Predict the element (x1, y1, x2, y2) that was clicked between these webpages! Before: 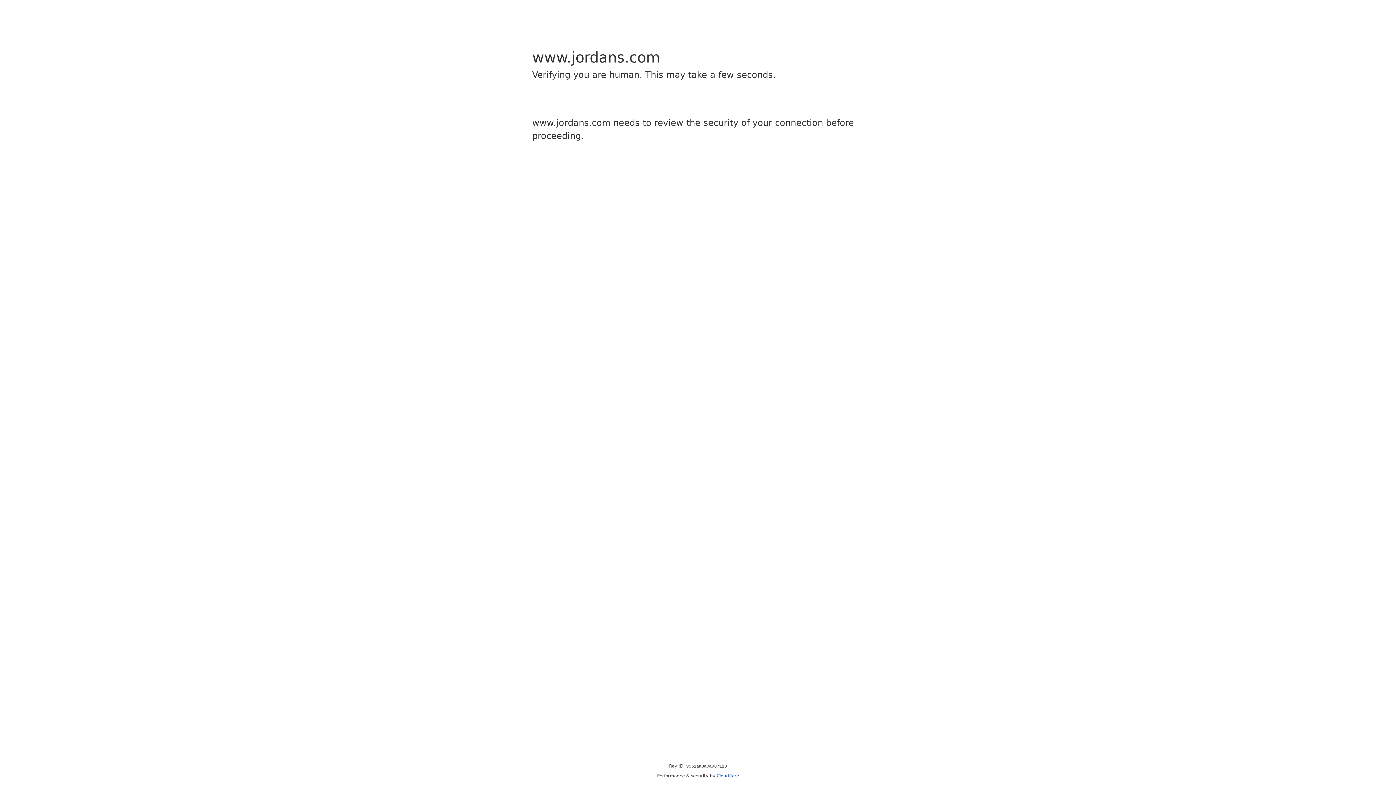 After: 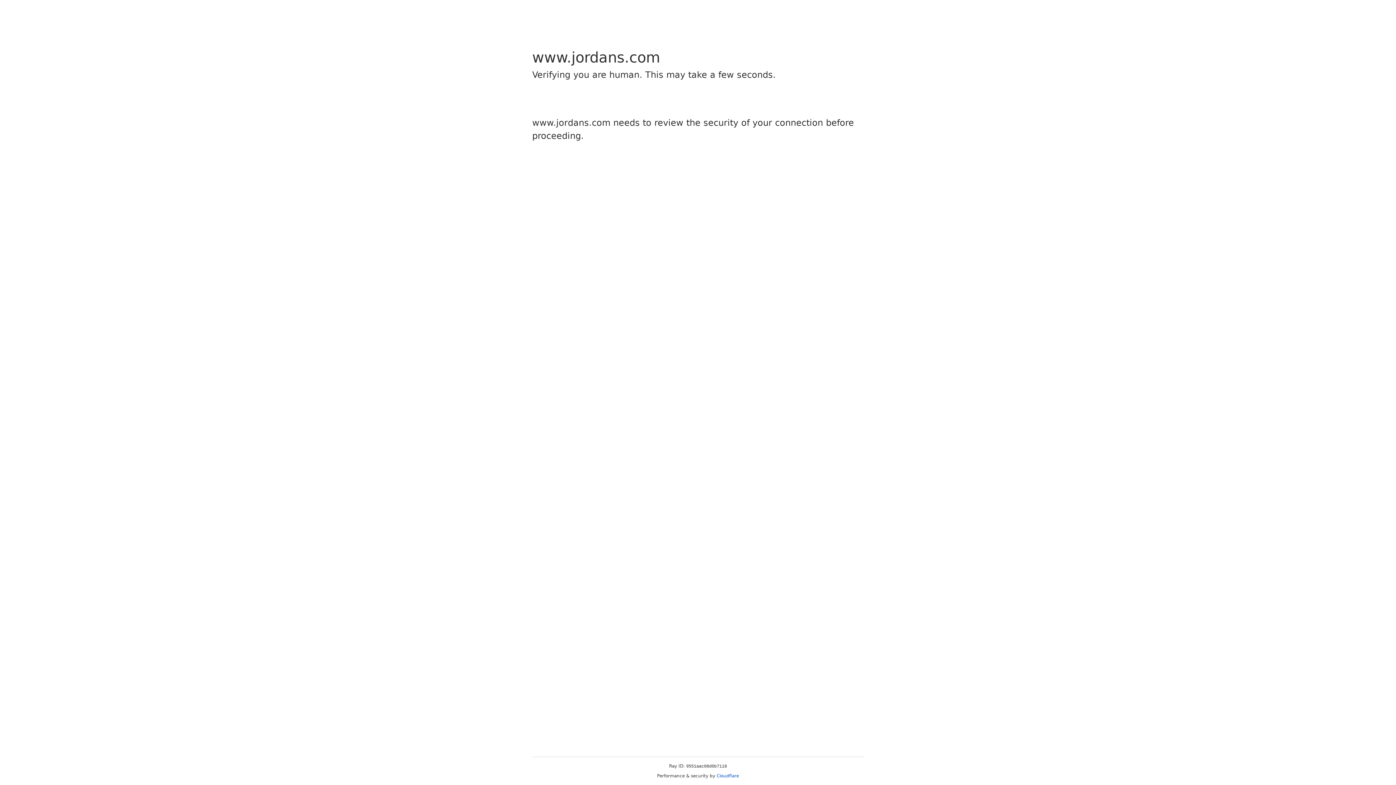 Action: bbox: (716, 773, 739, 778) label: Cloudflare